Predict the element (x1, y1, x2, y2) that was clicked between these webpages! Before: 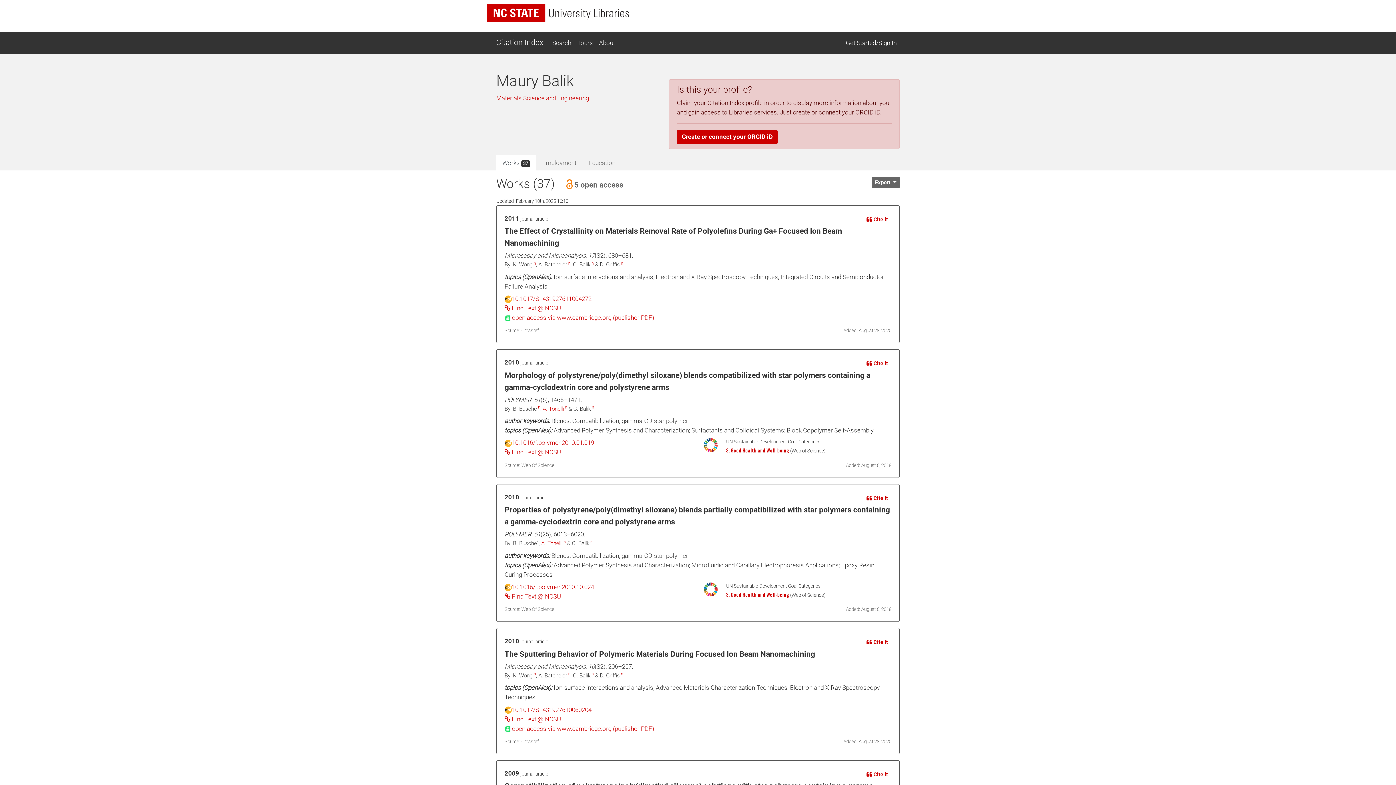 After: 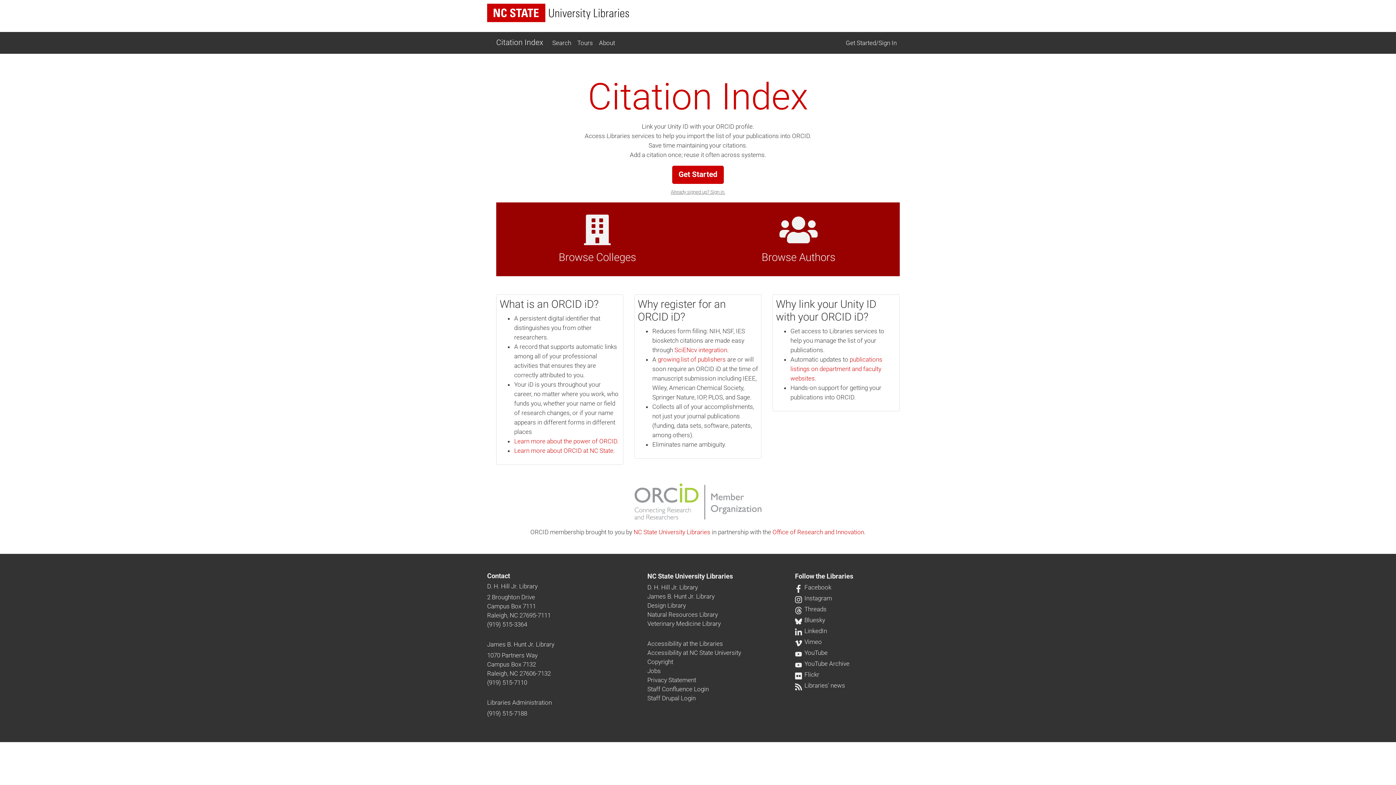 Action: bbox: (496, 34, 543, 50) label: Citation Index